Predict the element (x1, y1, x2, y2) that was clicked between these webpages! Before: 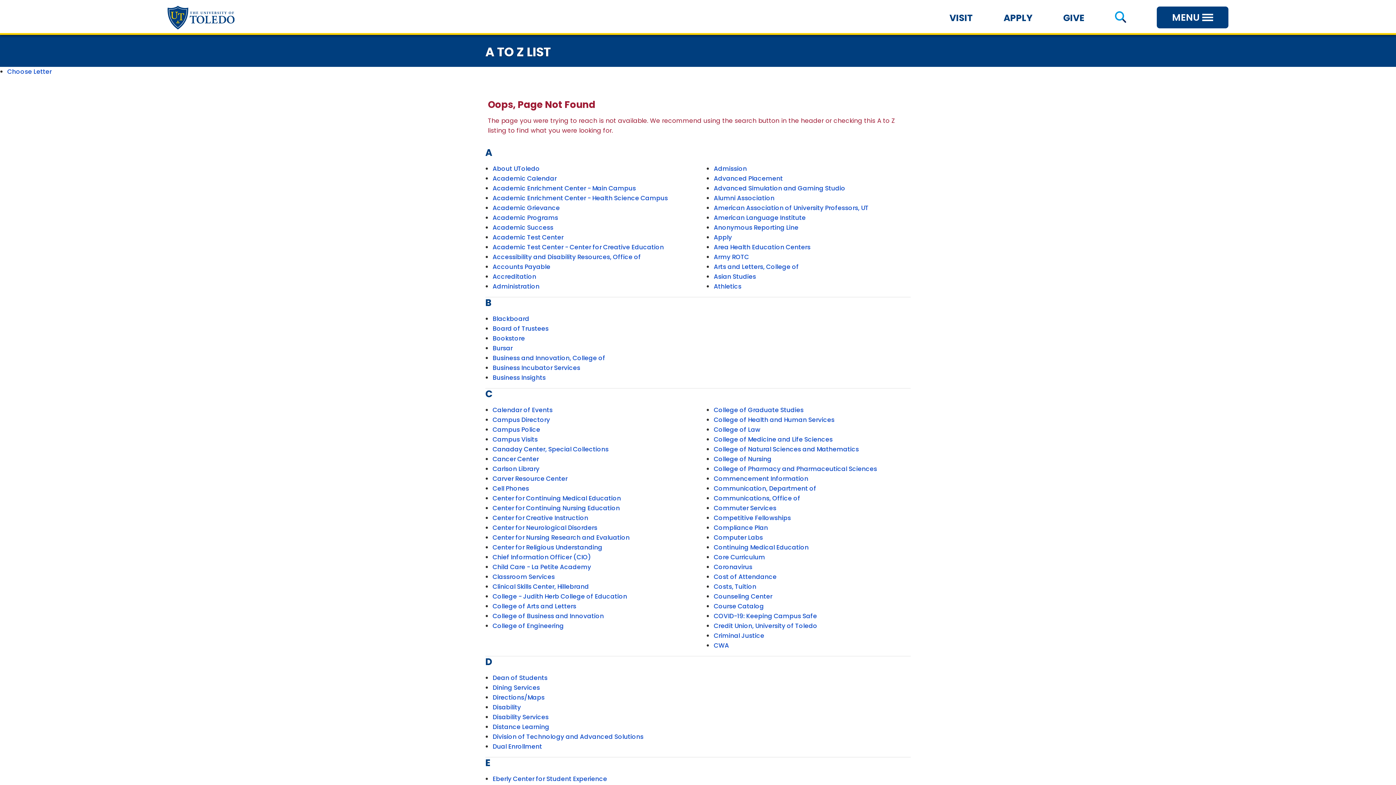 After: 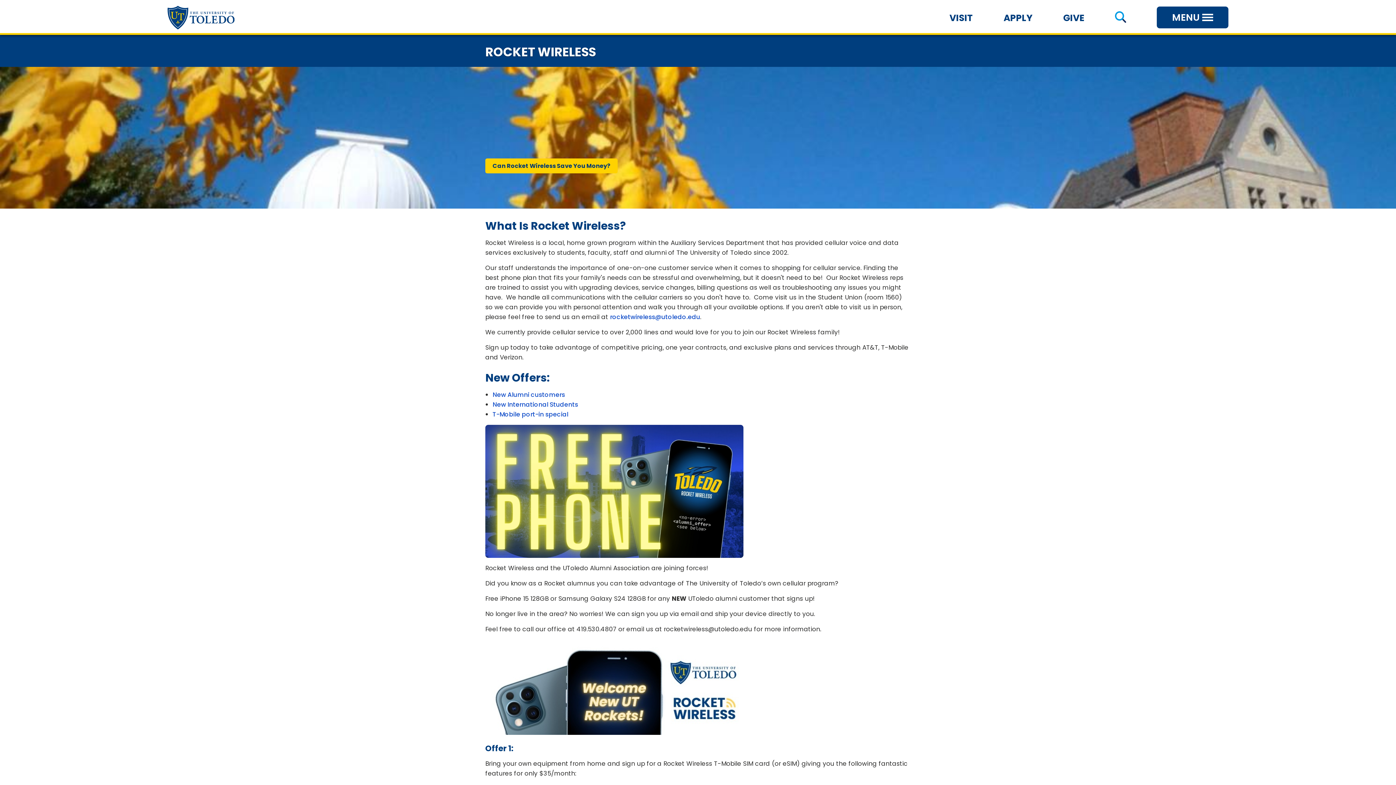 Action: bbox: (492, 484, 529, 493) label: Cell Phones